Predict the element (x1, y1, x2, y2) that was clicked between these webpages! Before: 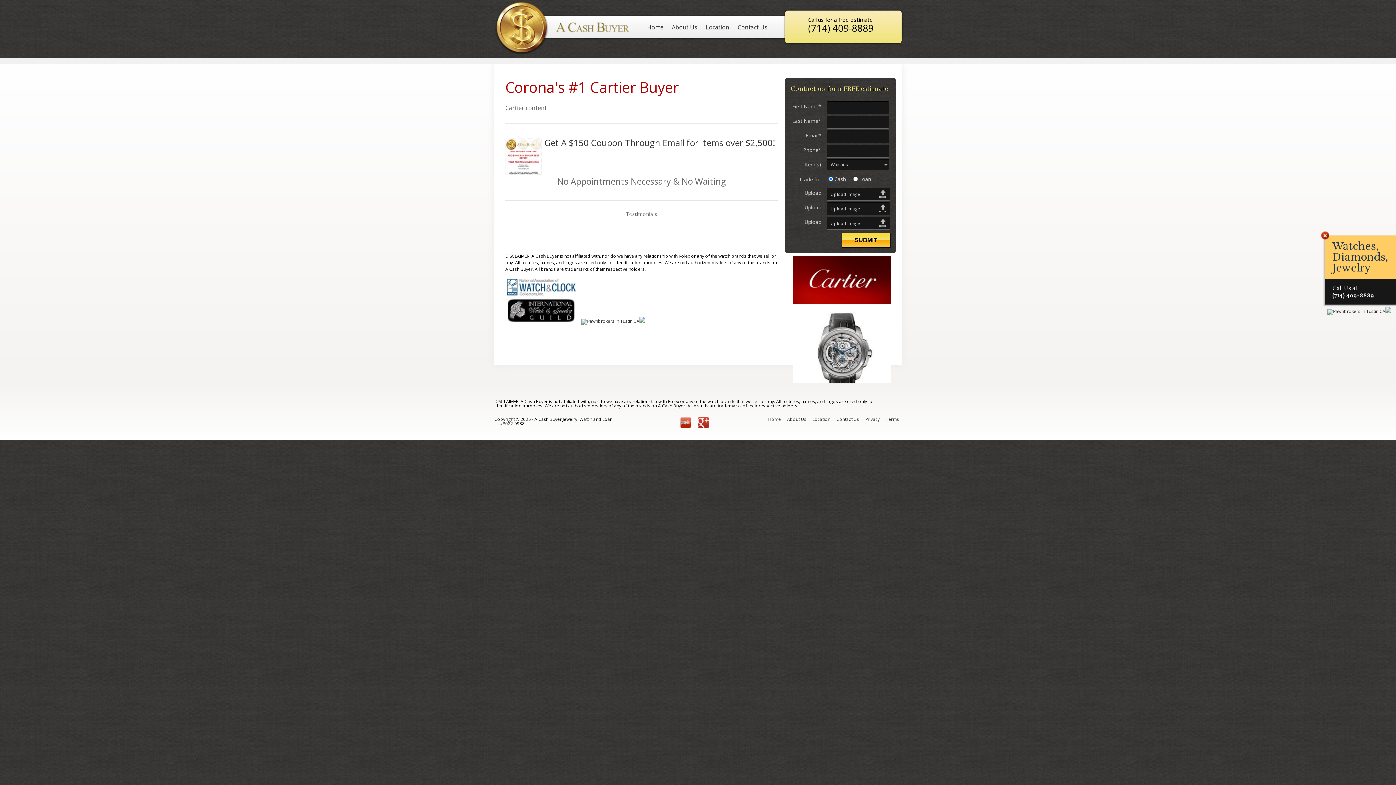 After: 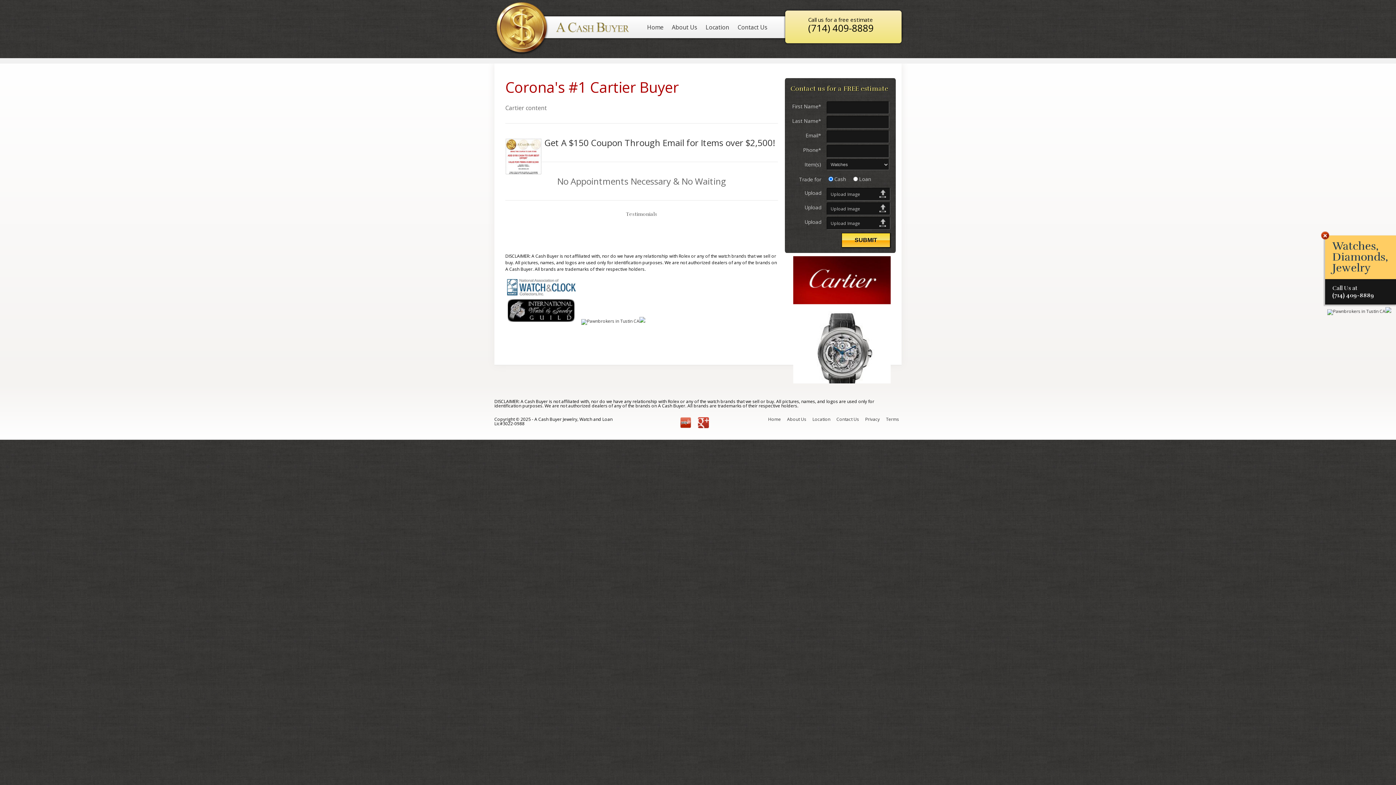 Action: bbox: (612, 423, 691, 429)